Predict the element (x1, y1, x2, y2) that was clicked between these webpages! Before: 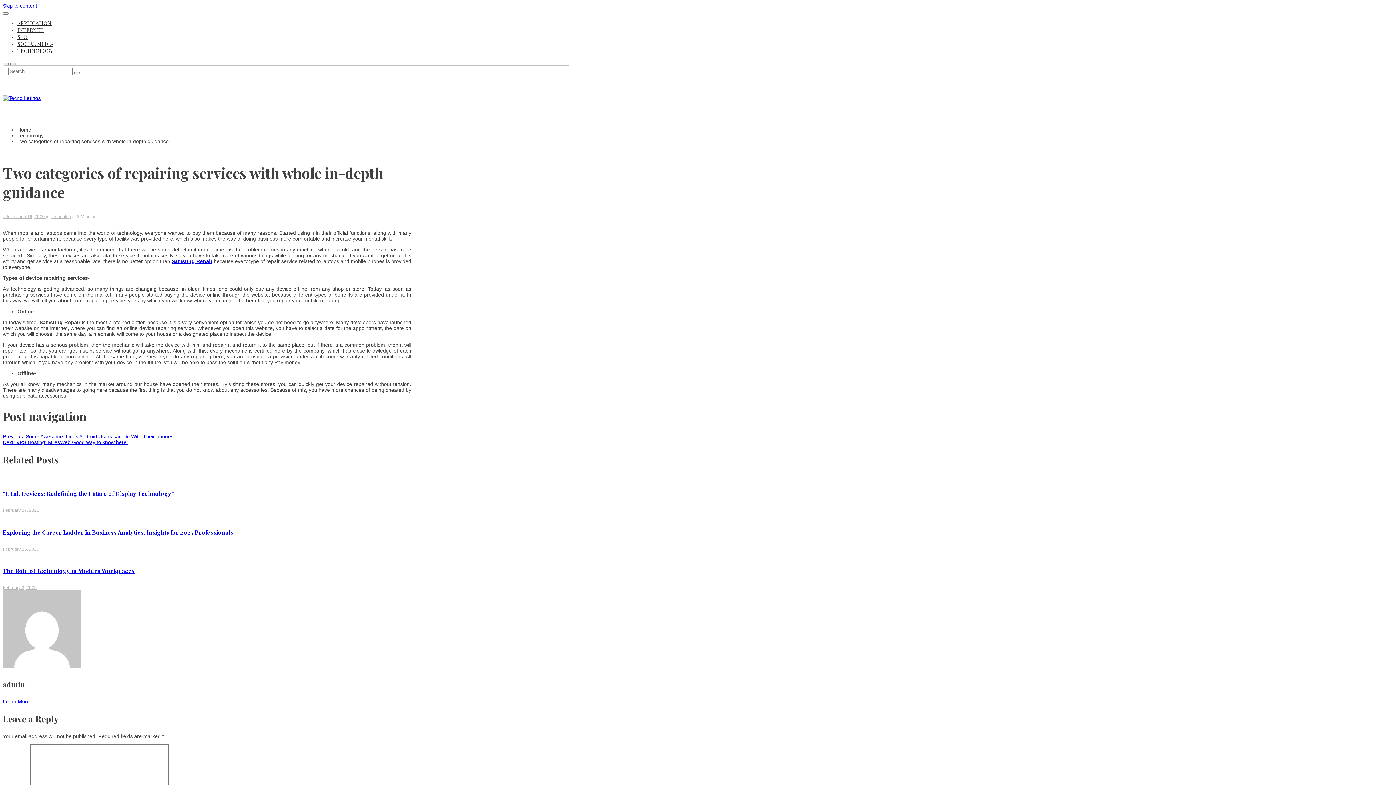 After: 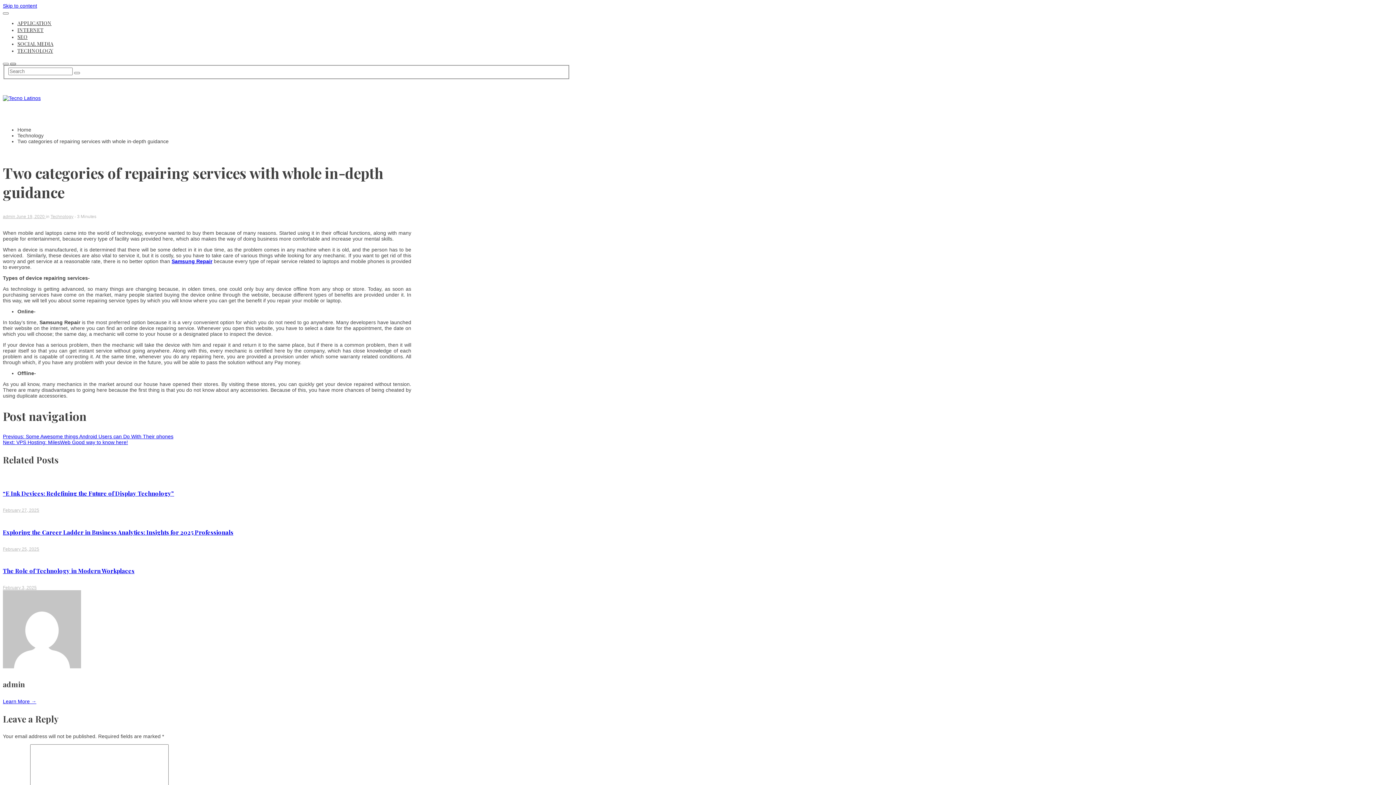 Action: bbox: (10, 62, 16, 65)